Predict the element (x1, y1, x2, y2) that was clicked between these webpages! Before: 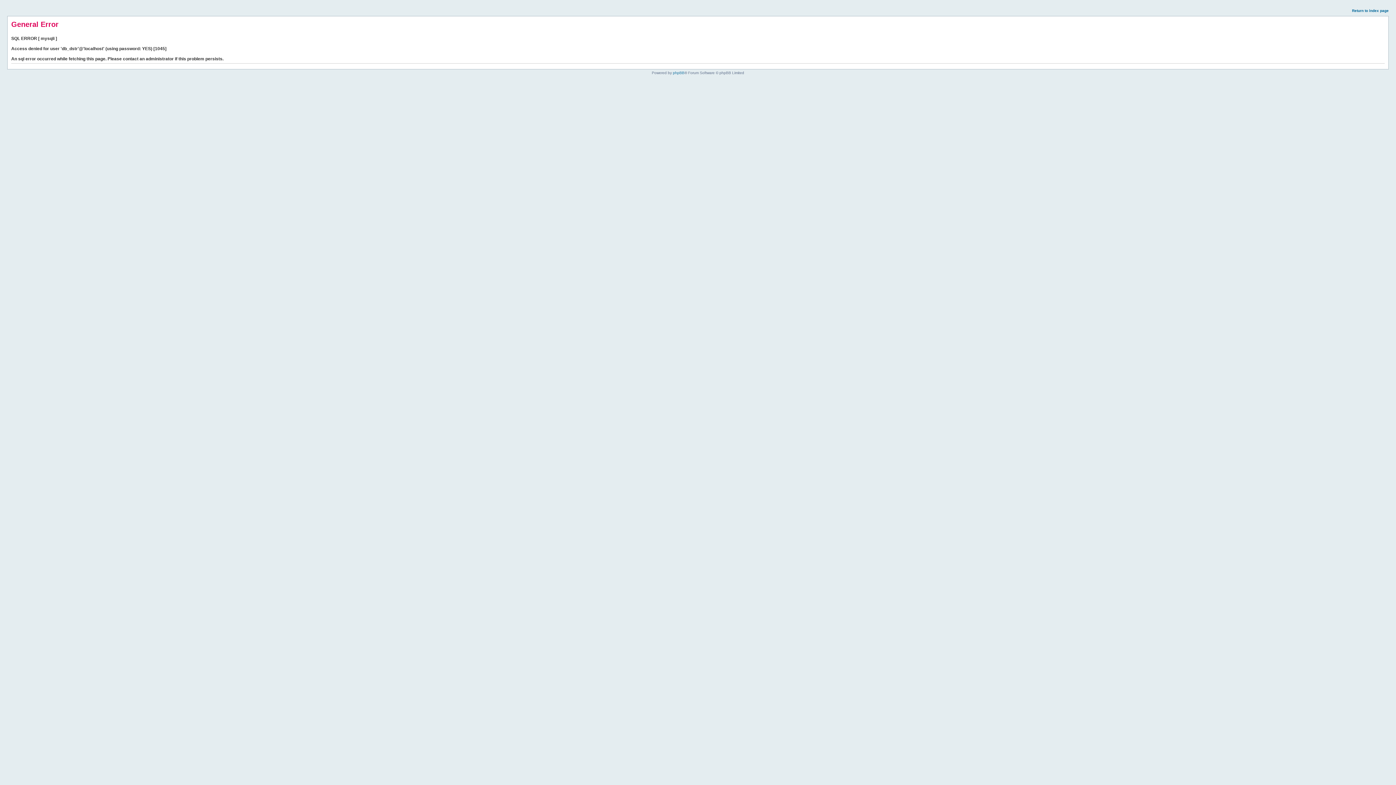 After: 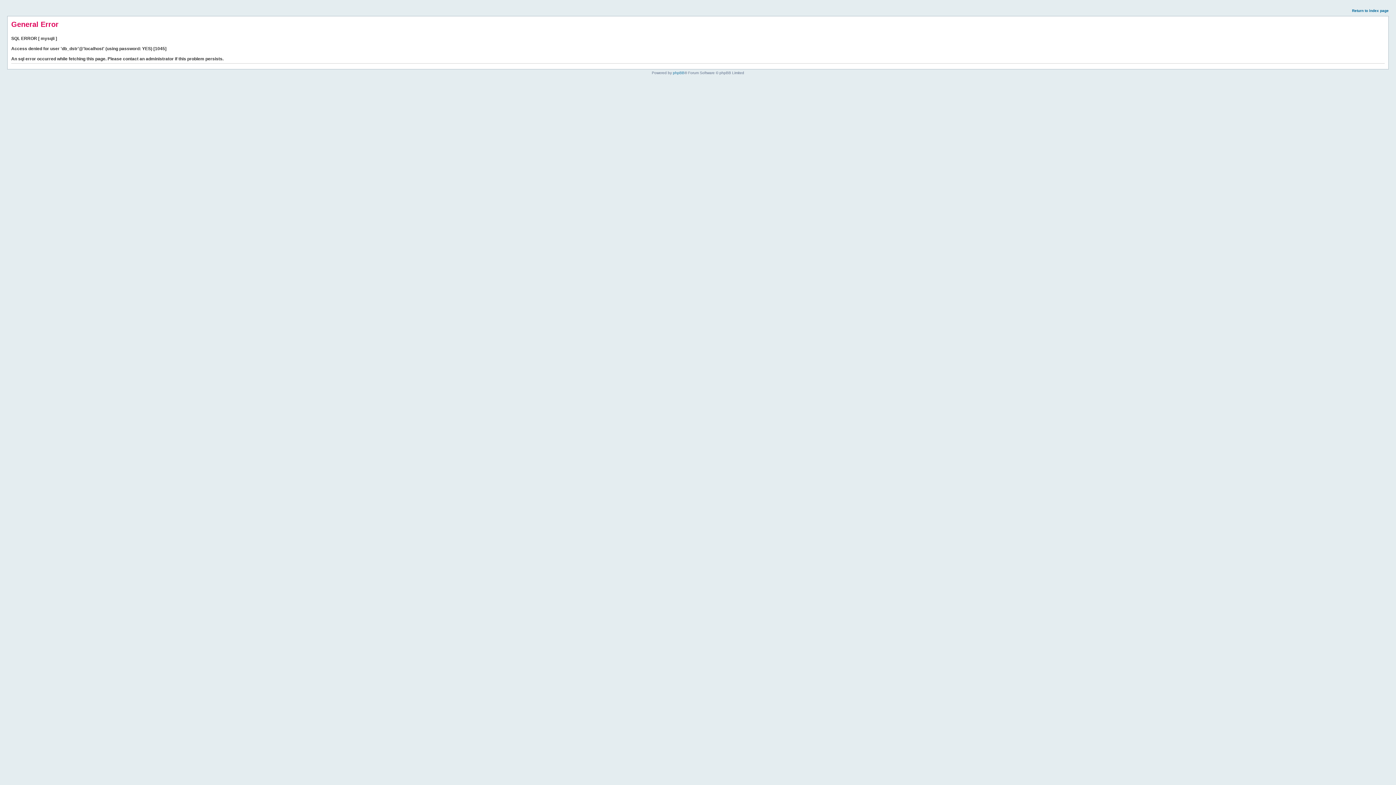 Action: label: Return to index page bbox: (1352, 8, 1389, 12)